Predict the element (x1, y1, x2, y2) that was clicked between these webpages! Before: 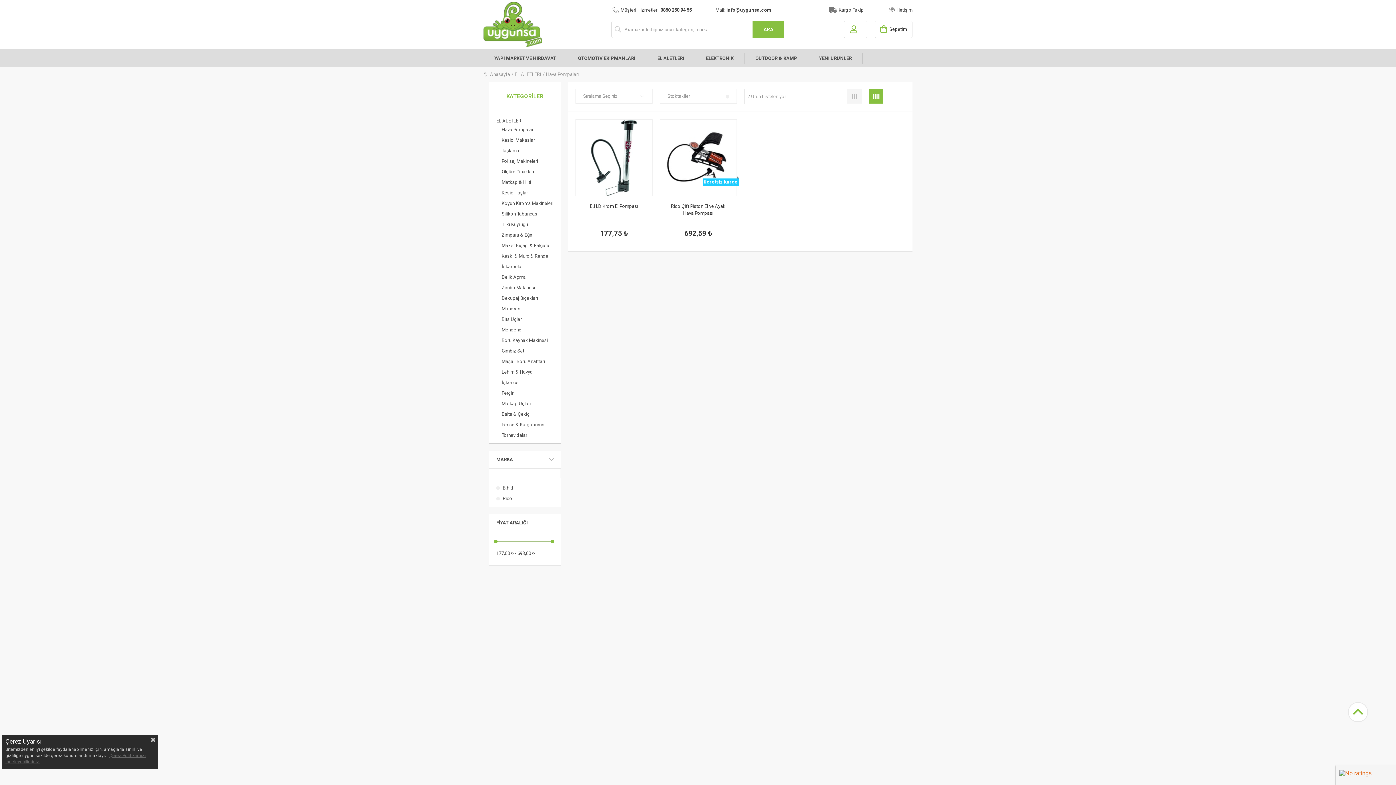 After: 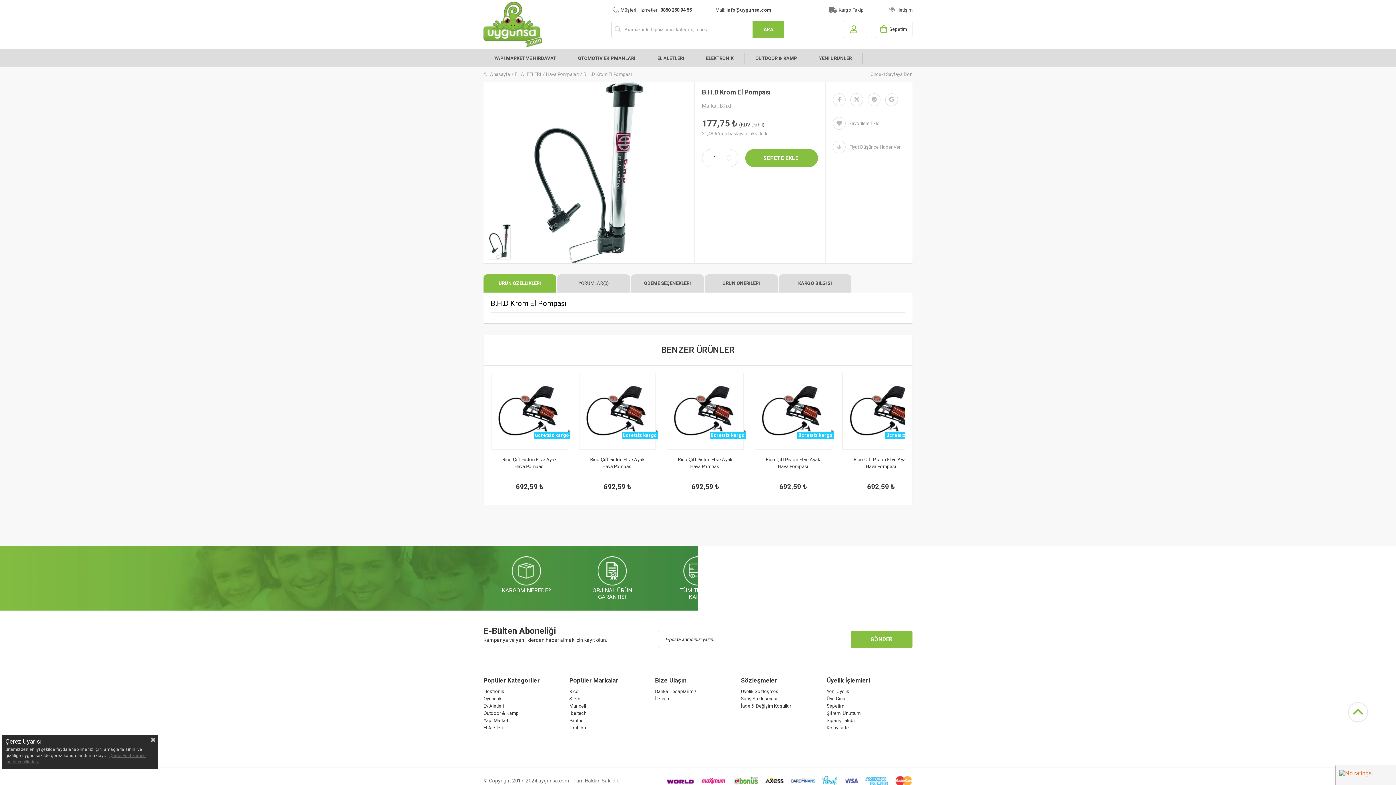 Action: label: B.H.D Krom El Pompası bbox: (584, 202, 643, 222)